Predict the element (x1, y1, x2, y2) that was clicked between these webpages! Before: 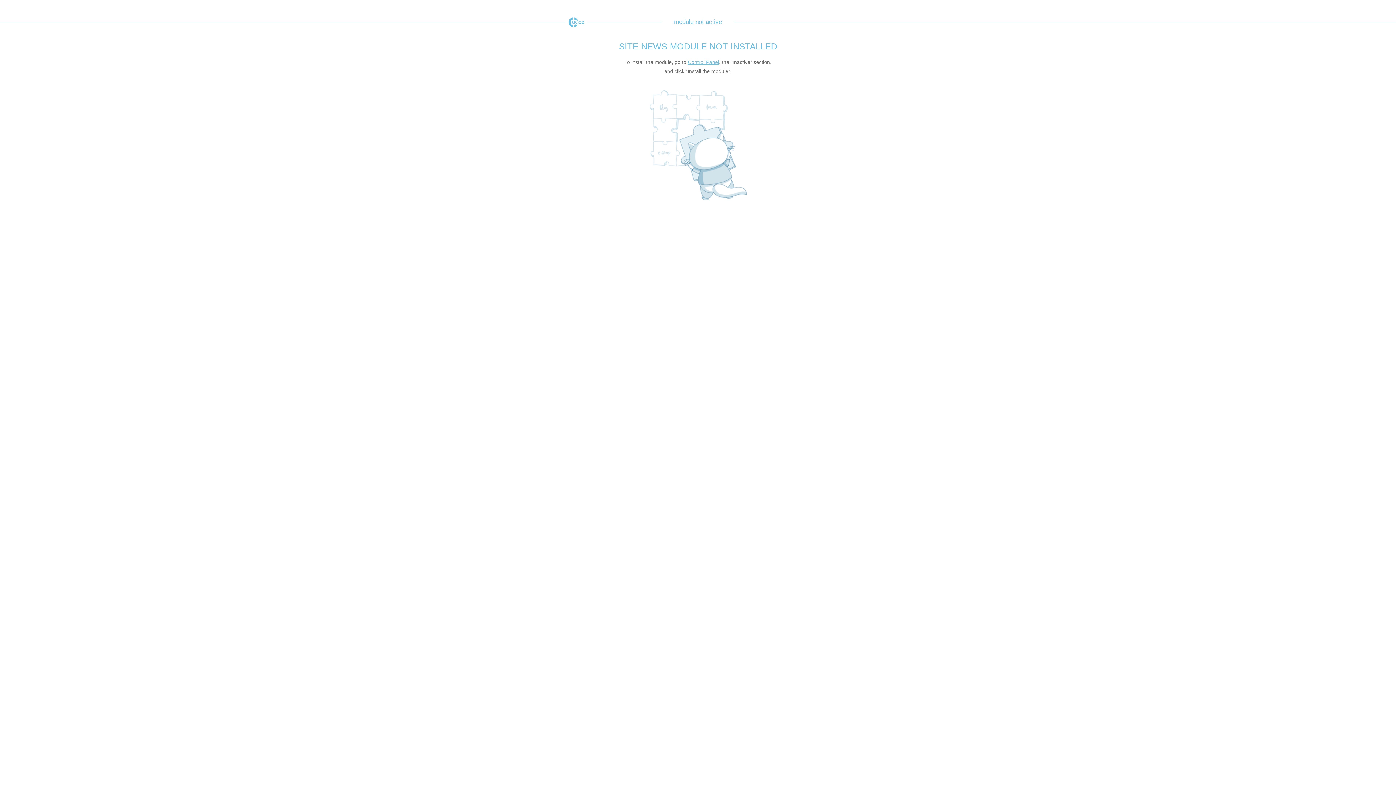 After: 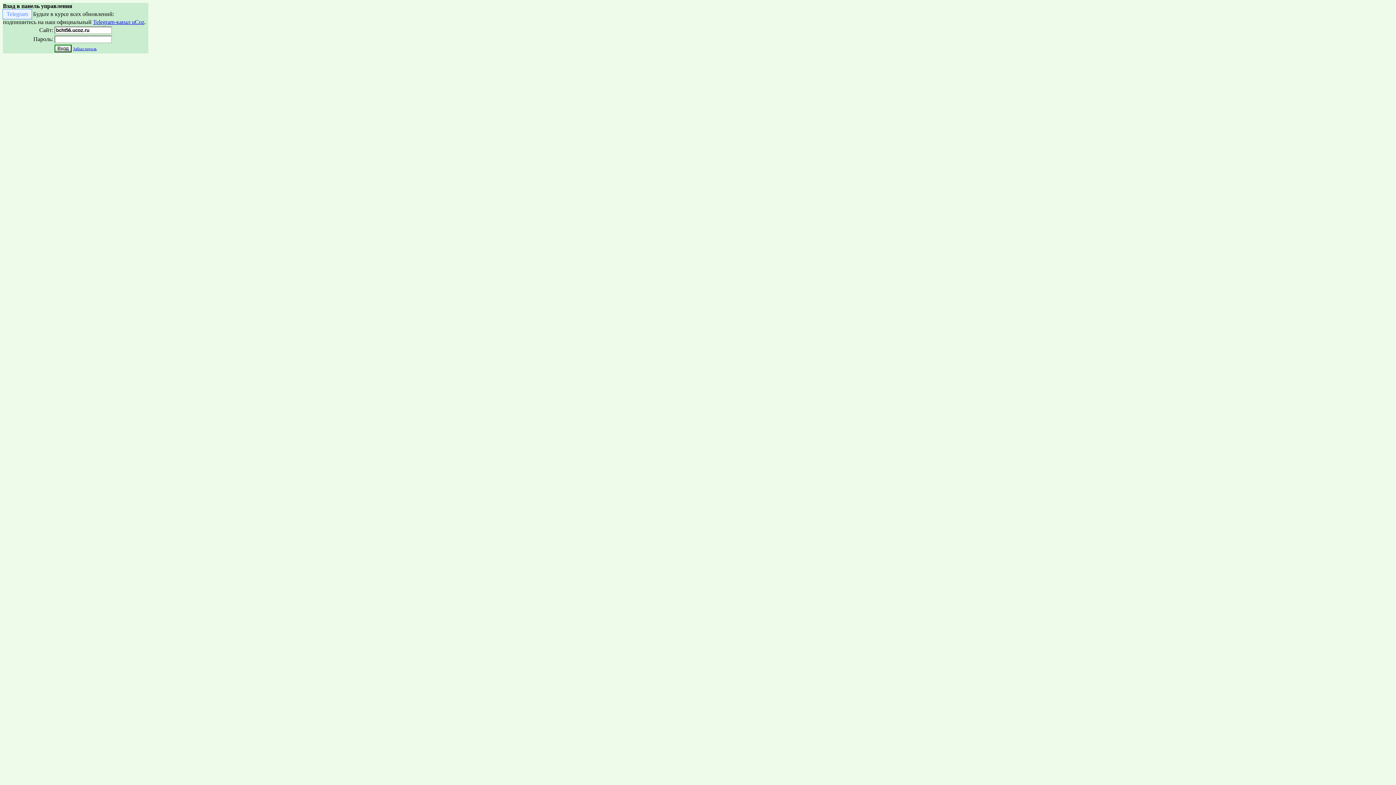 Action: label: Control Panel bbox: (688, 59, 719, 65)